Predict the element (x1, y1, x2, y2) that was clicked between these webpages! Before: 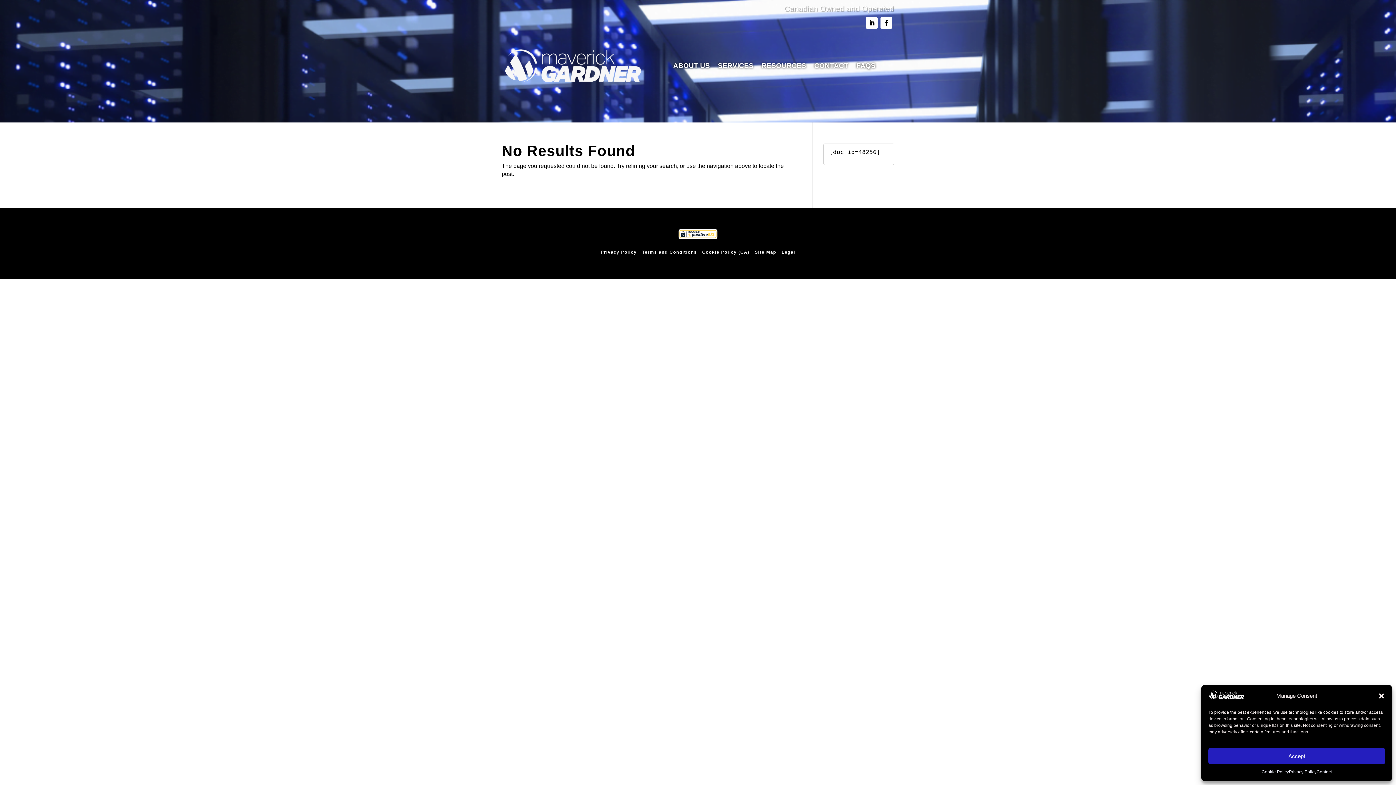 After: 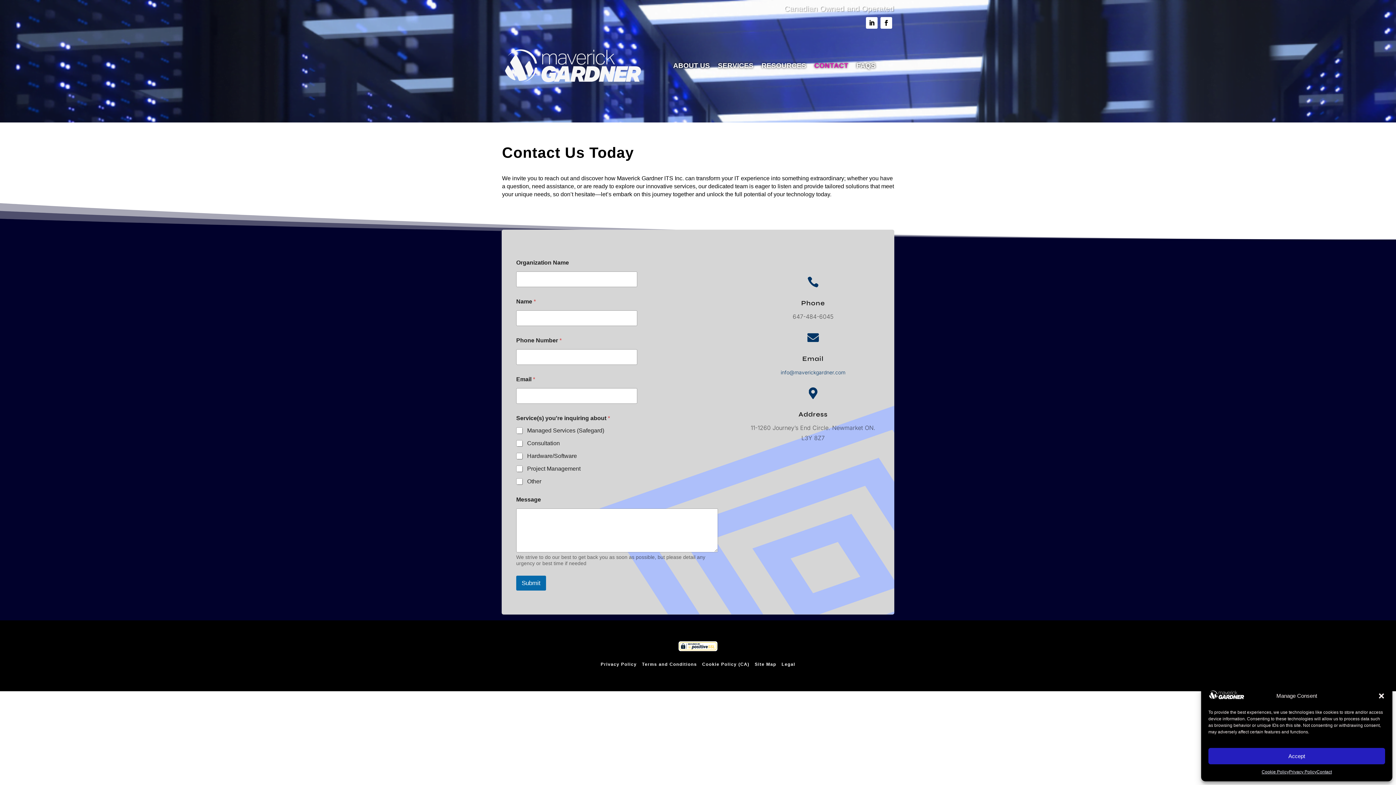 Action: bbox: (814, 47, 848, 83) label: CONTACT